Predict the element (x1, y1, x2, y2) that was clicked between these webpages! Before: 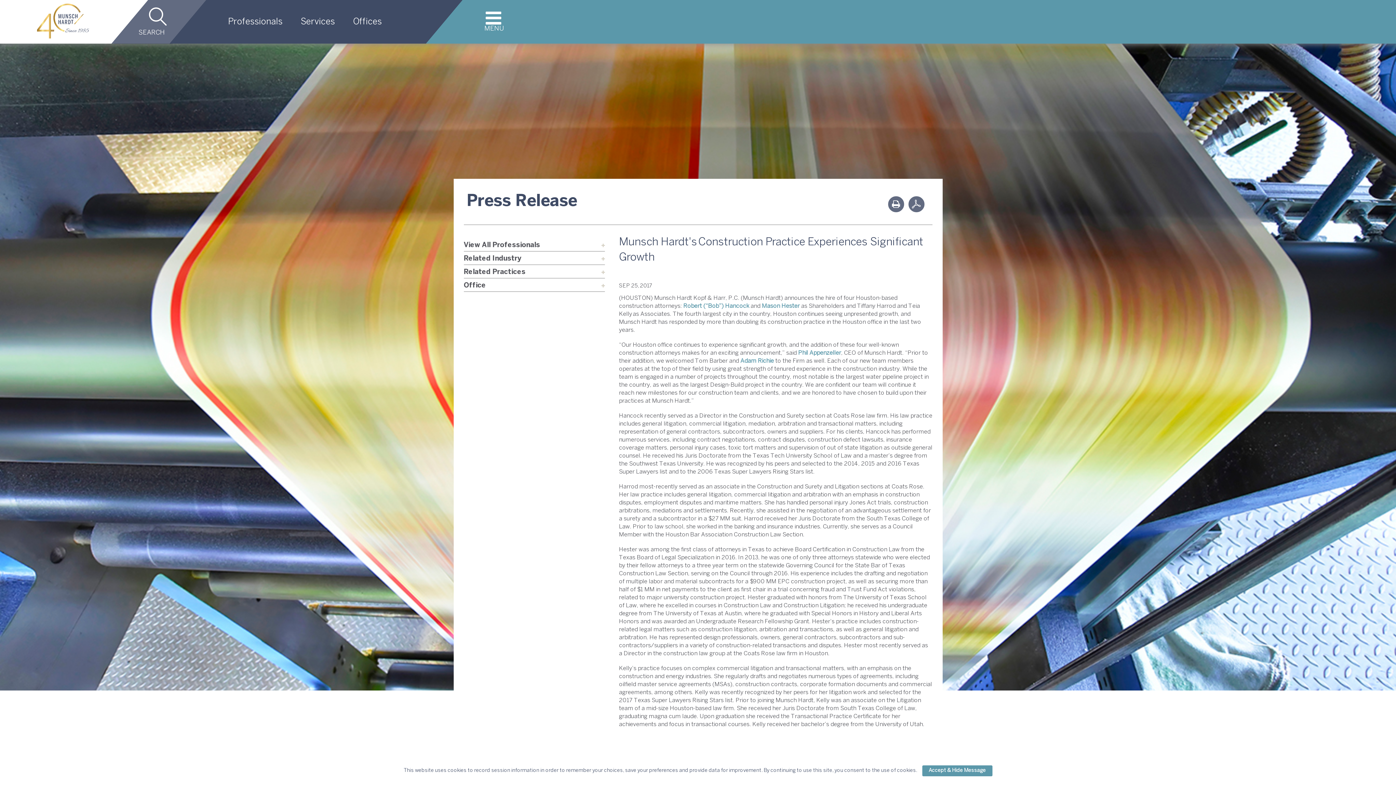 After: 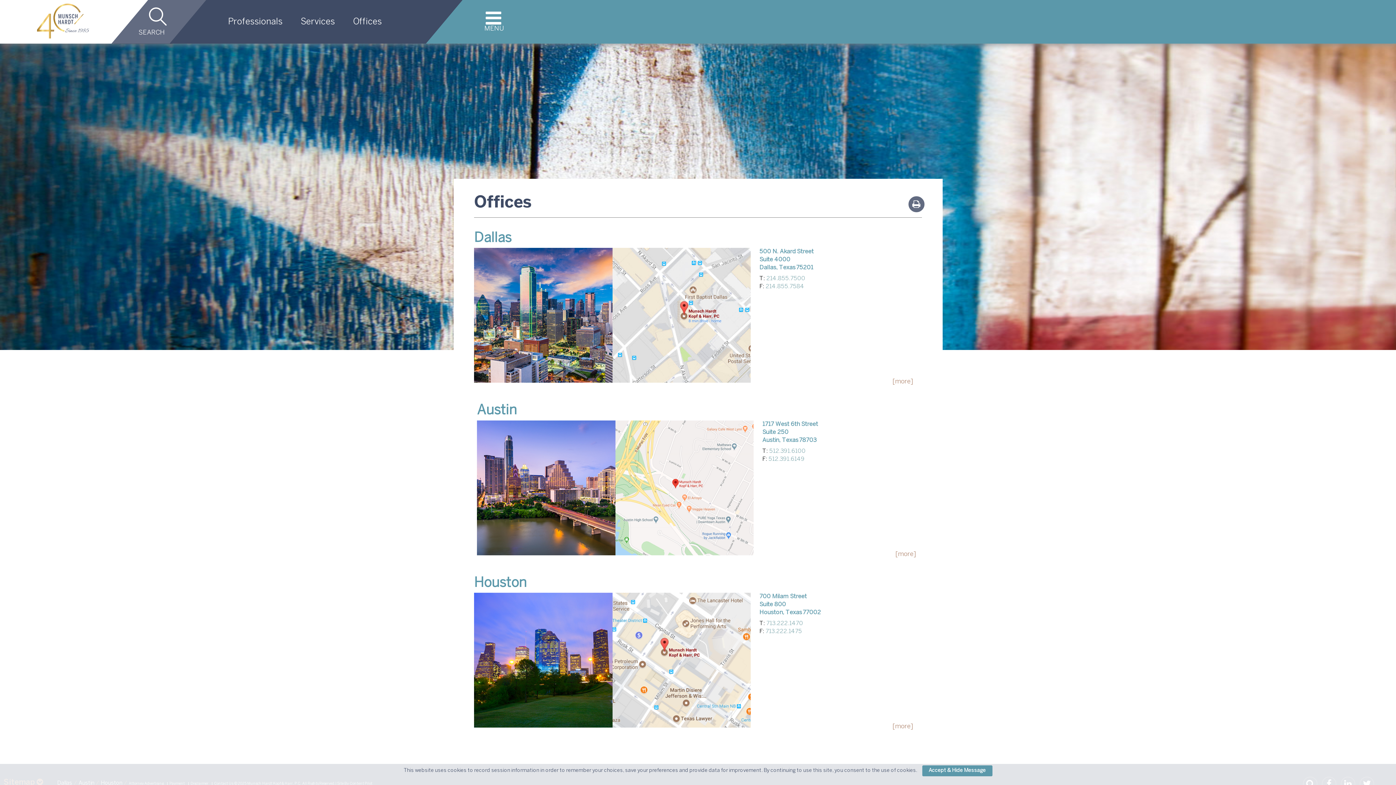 Action: bbox: (333, 14, 388, 45) label: Offices